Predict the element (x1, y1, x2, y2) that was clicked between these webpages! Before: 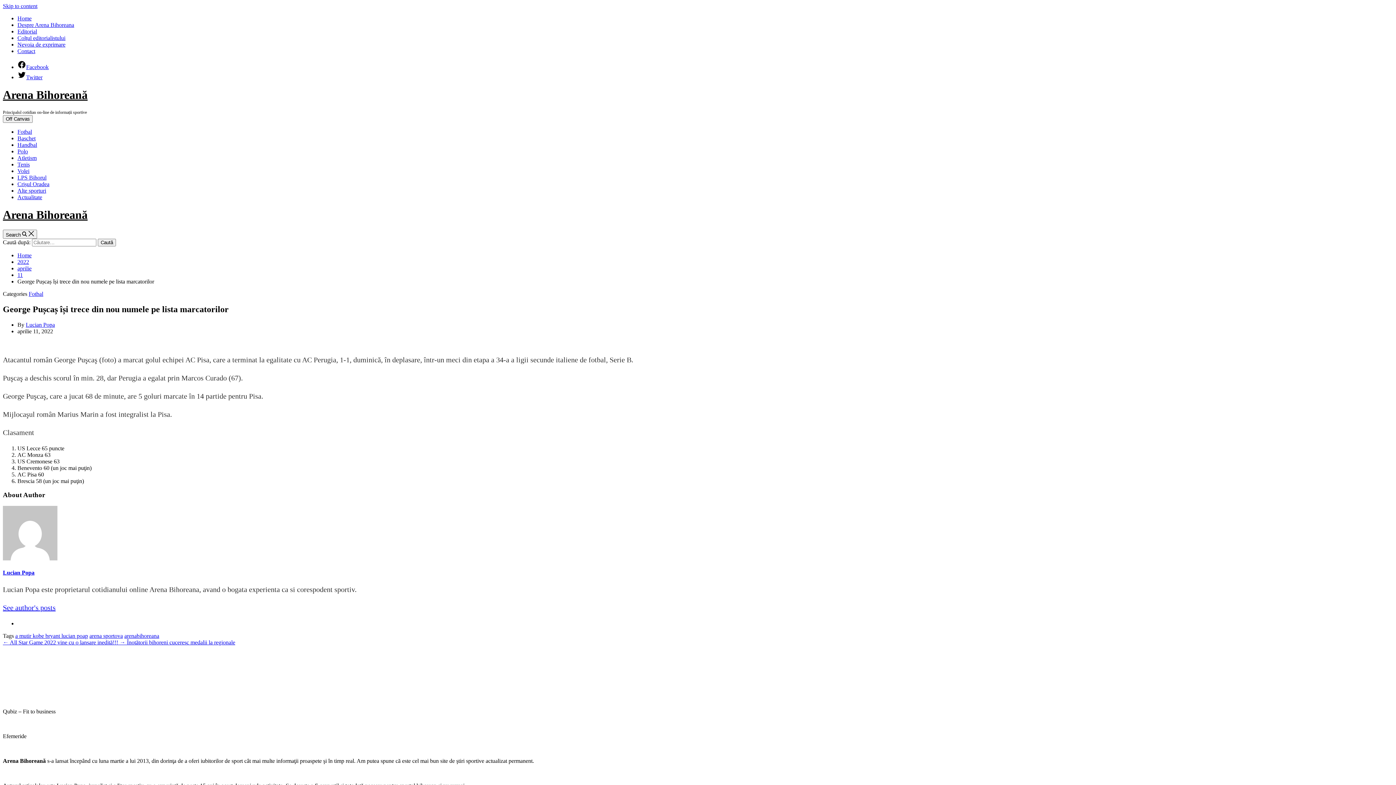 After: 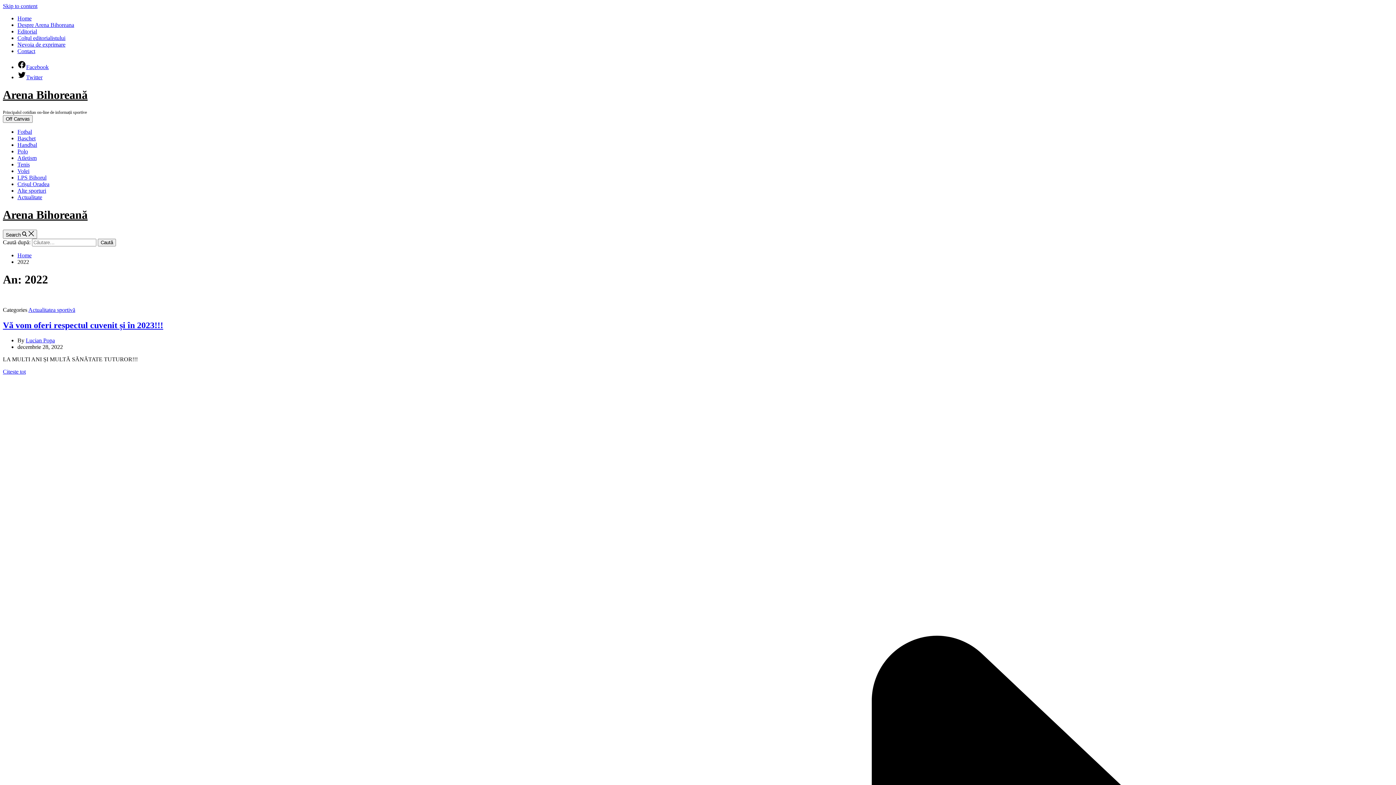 Action: label: 2022 bbox: (17, 258, 29, 265)